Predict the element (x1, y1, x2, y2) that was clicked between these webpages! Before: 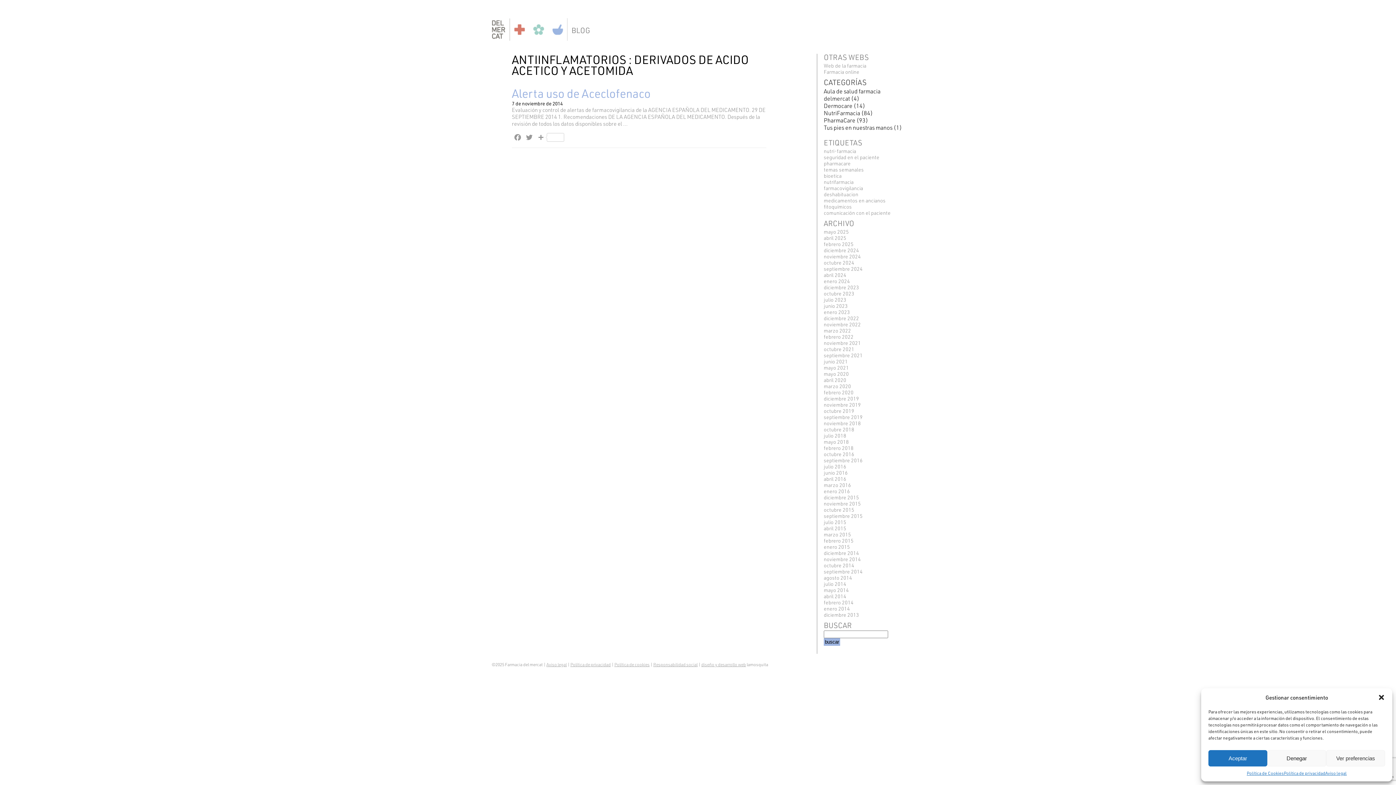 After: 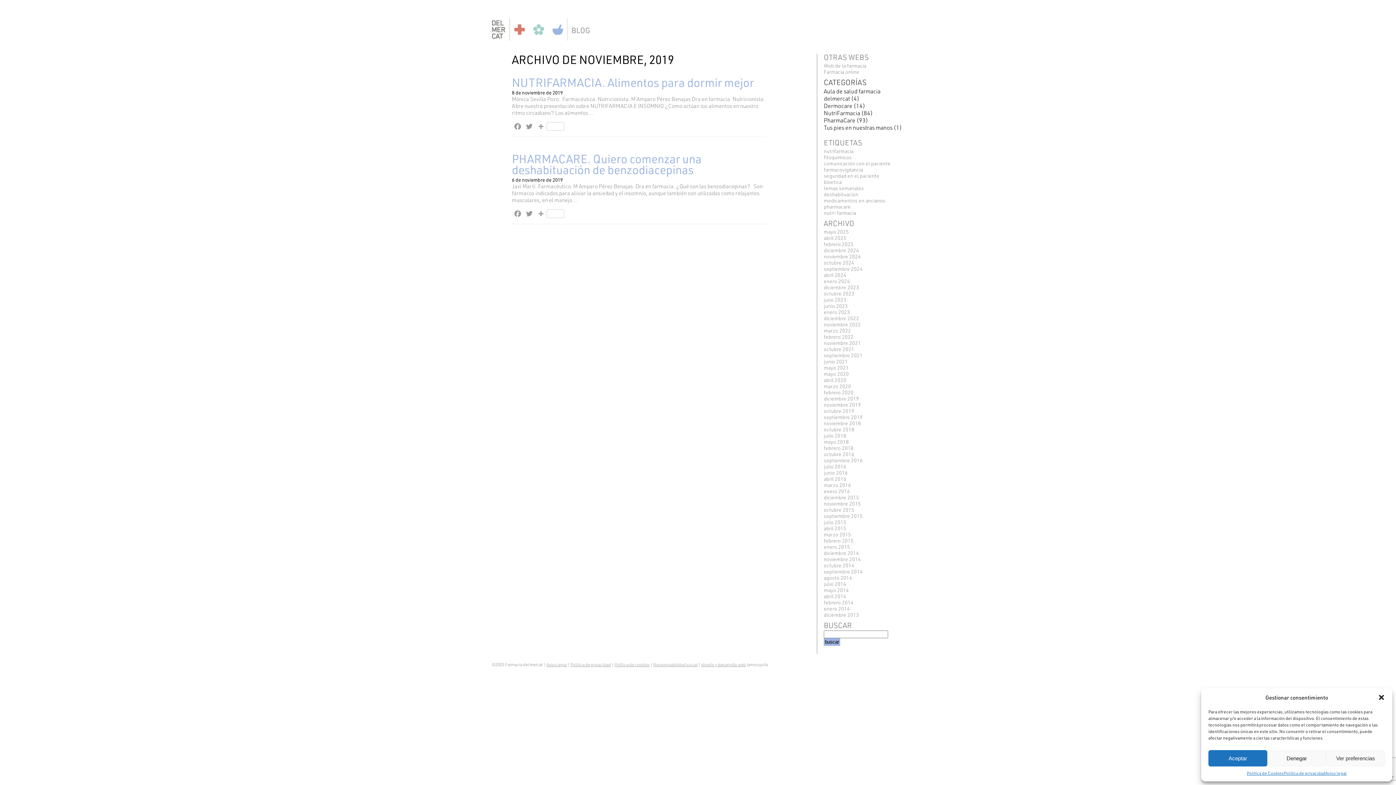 Action: label: noviembre 2019 bbox: (824, 401, 861, 408)